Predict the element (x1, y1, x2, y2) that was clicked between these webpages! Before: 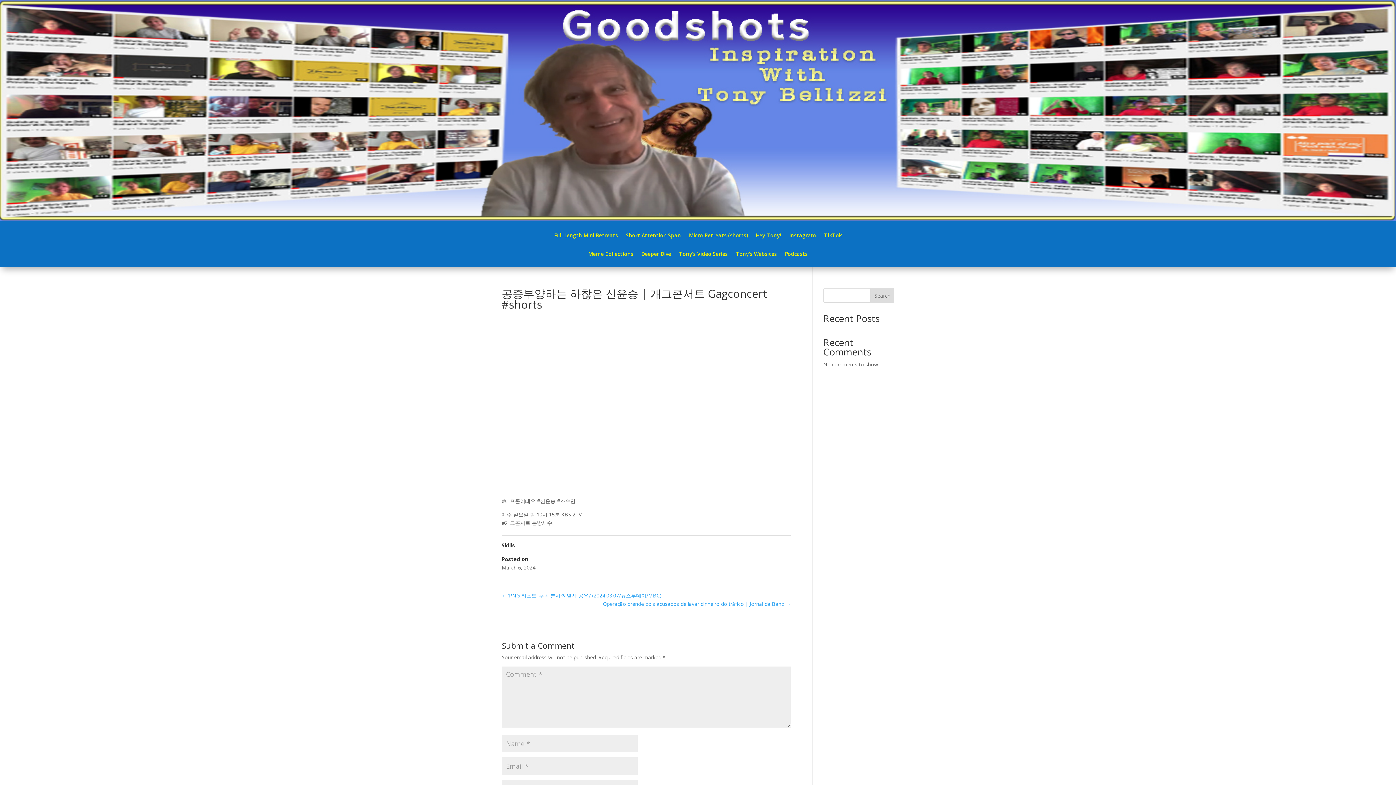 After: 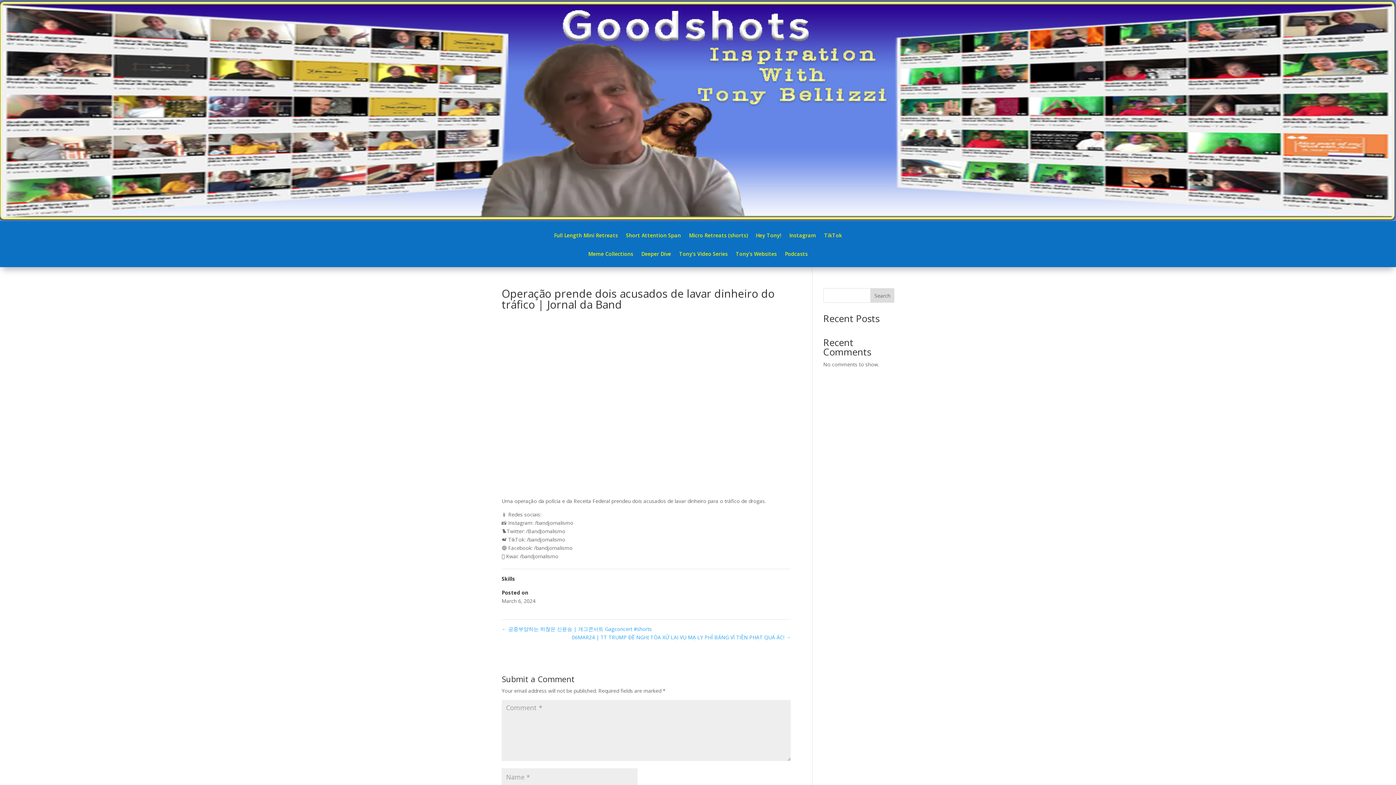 Action: bbox: (602, 600, 790, 607) label: Operação prende dois acusados de lavar dinheiro do tráfico | Jornal da Band →